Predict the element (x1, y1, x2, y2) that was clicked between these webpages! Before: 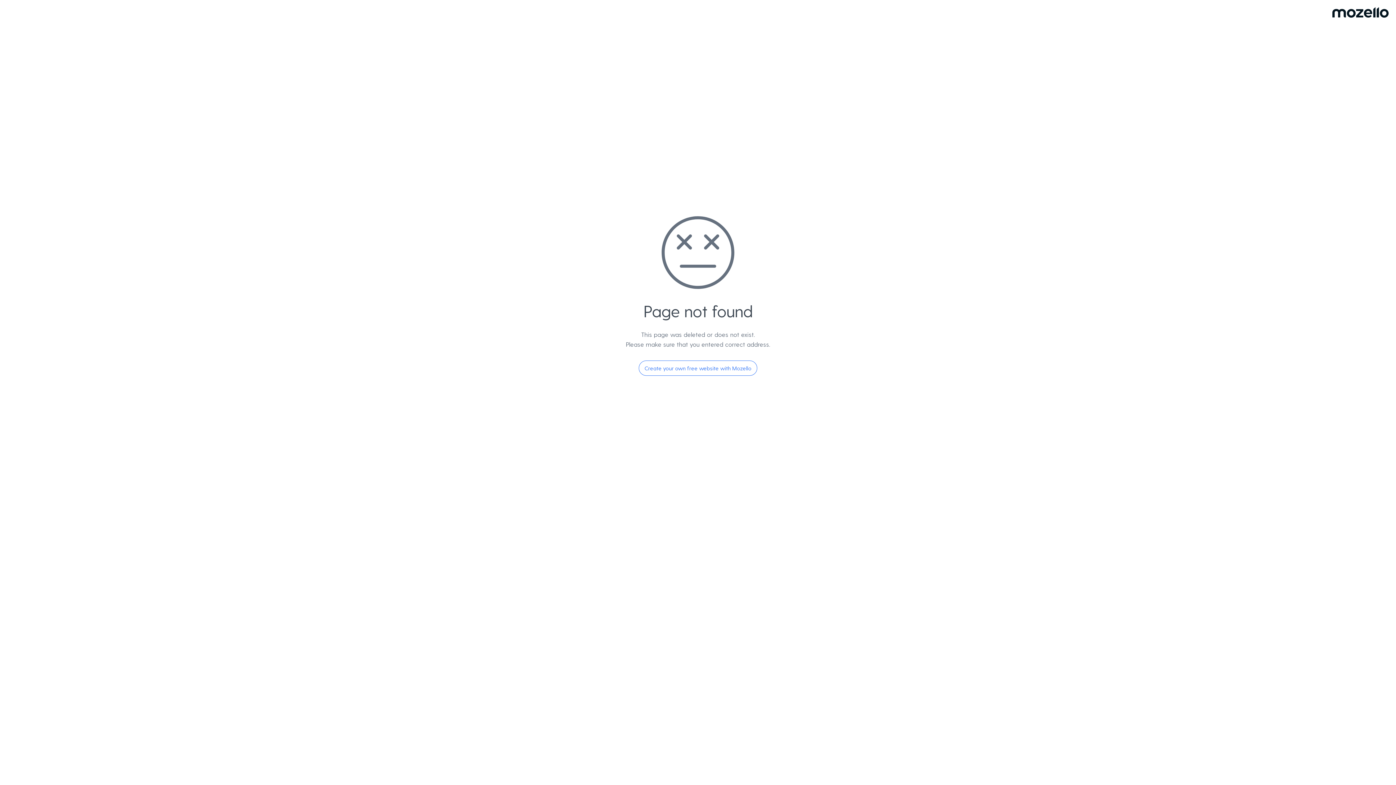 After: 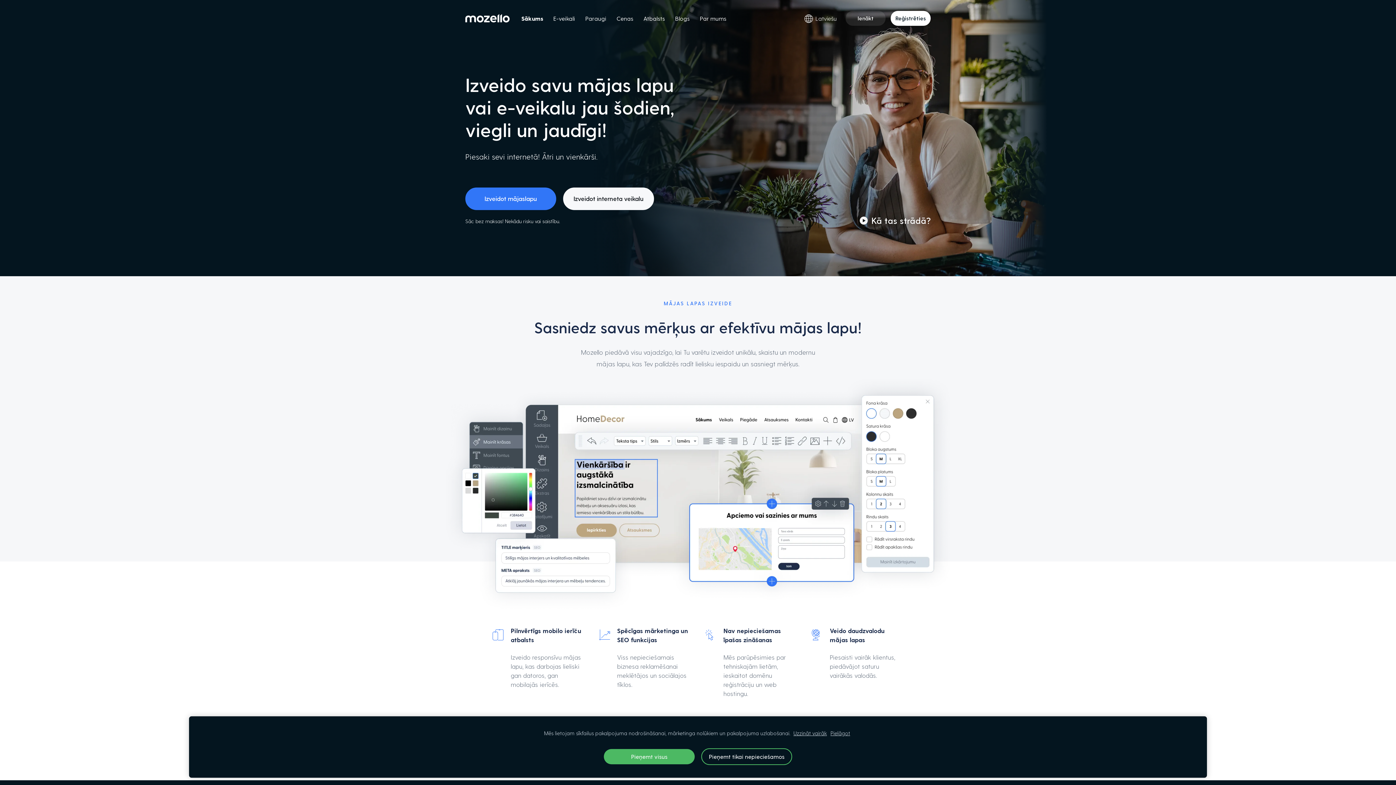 Action: bbox: (638, 360, 757, 376) label: Create your own free website with Mozello